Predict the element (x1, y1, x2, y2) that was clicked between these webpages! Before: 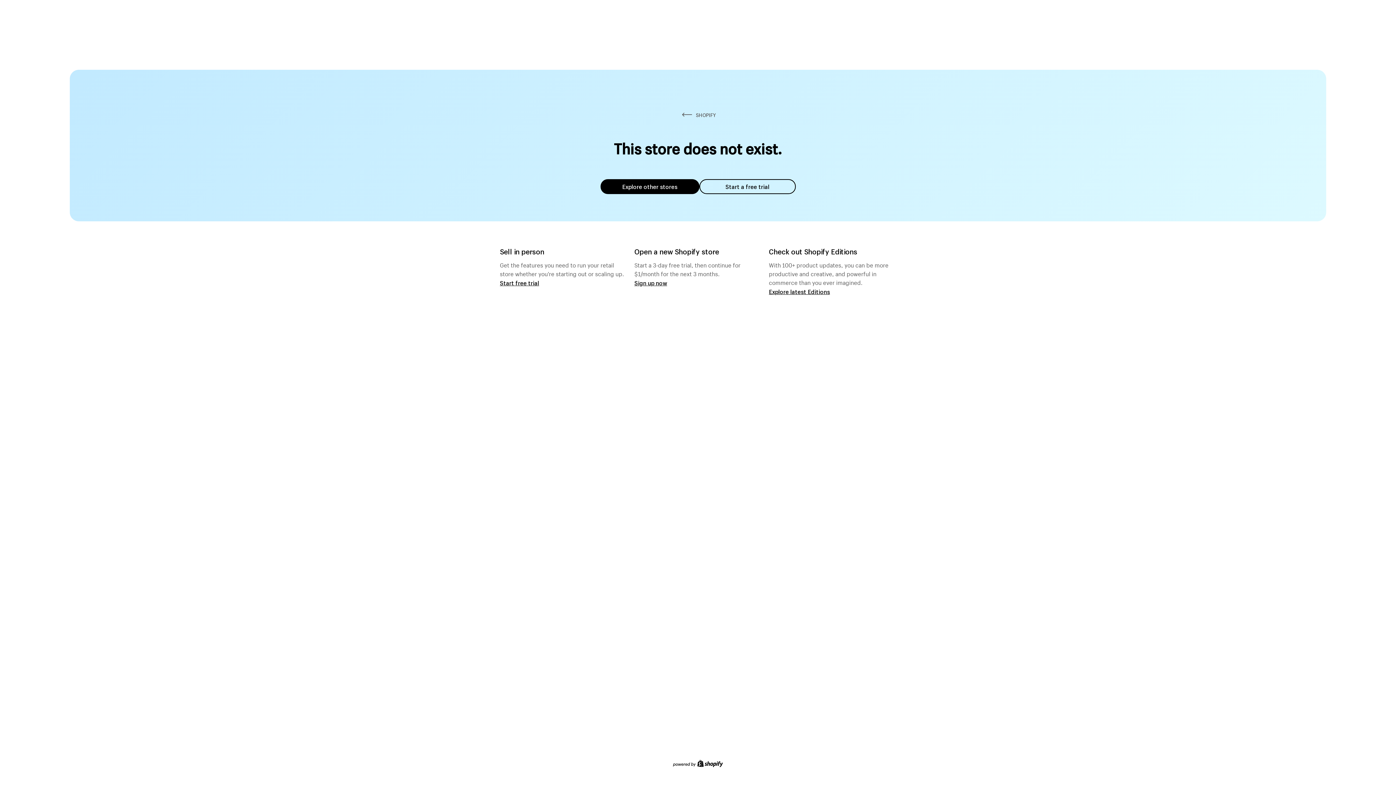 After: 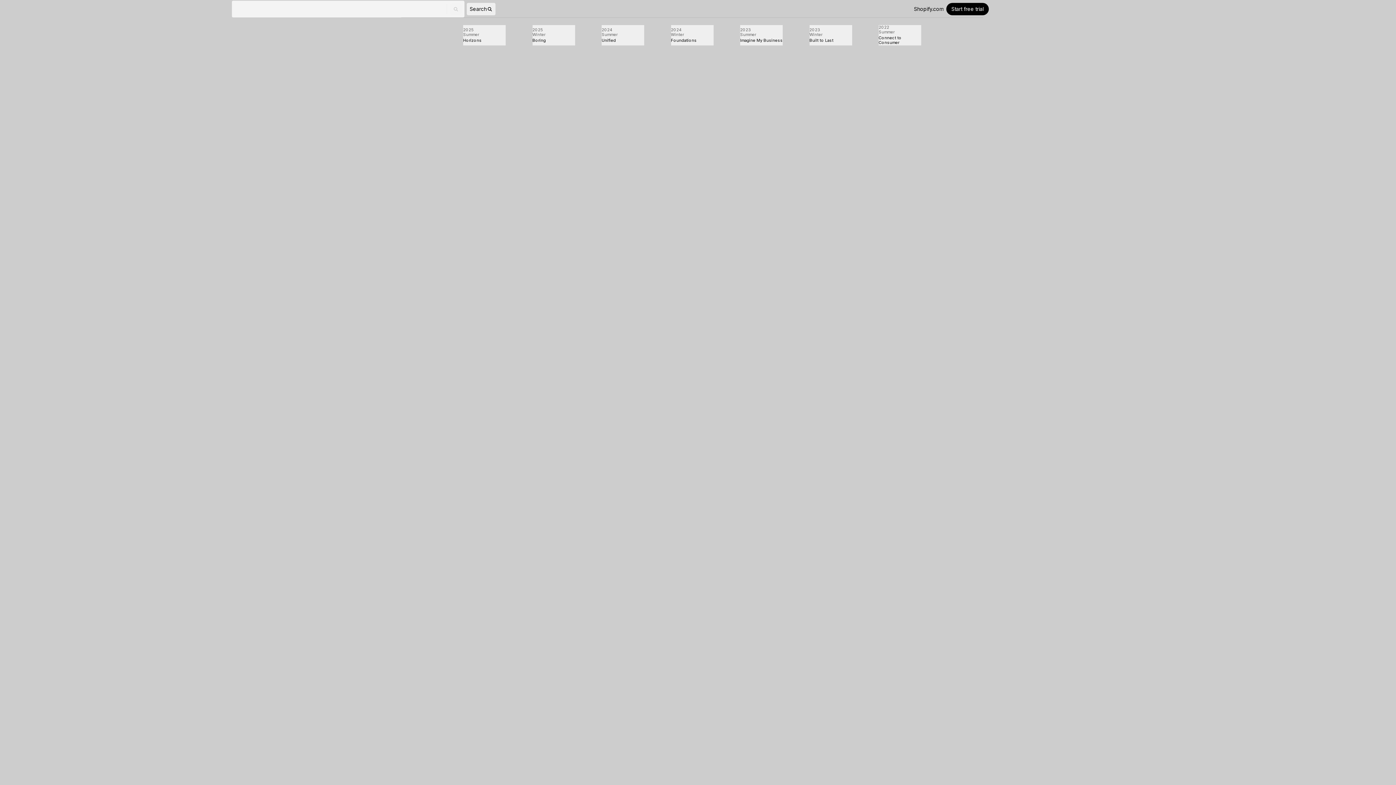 Action: bbox: (769, 287, 830, 295) label: Explore latest Editions